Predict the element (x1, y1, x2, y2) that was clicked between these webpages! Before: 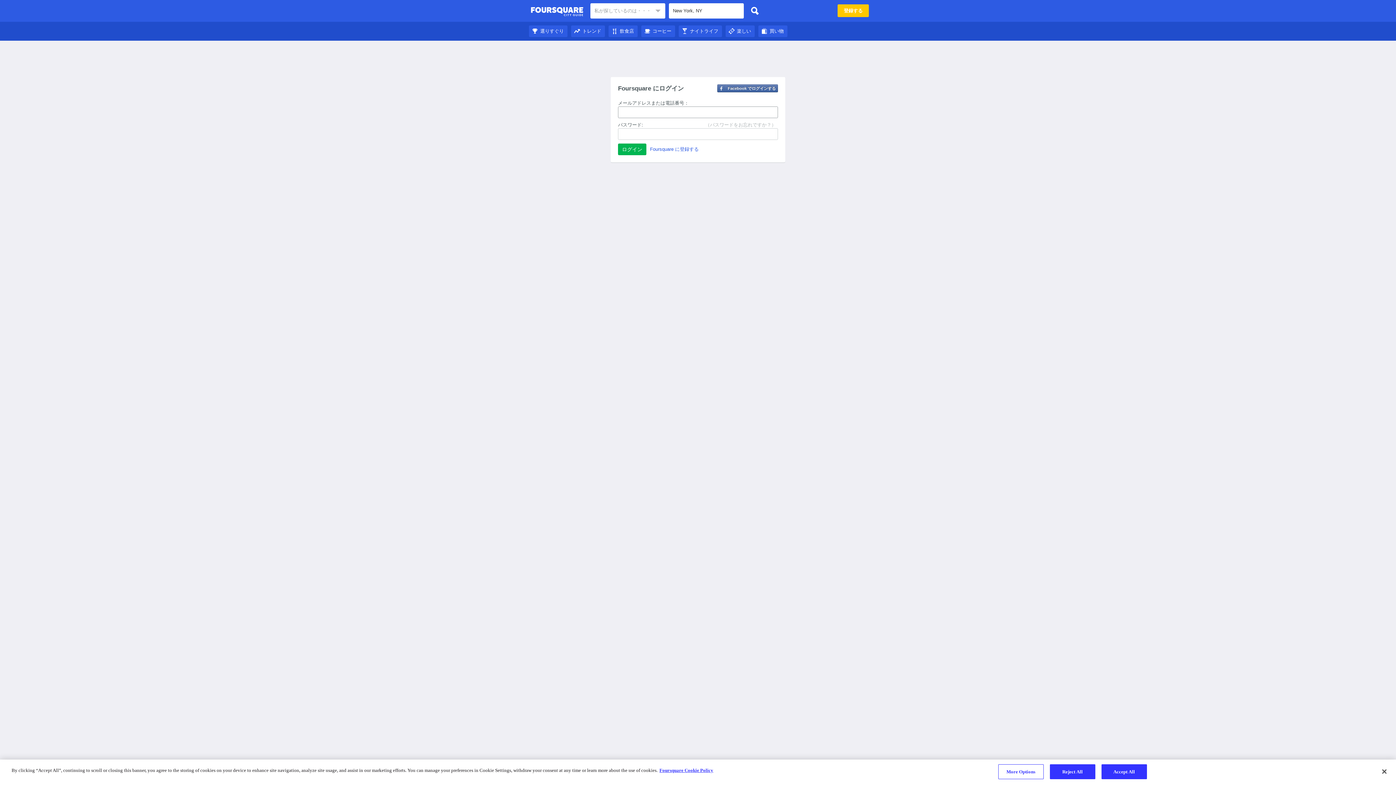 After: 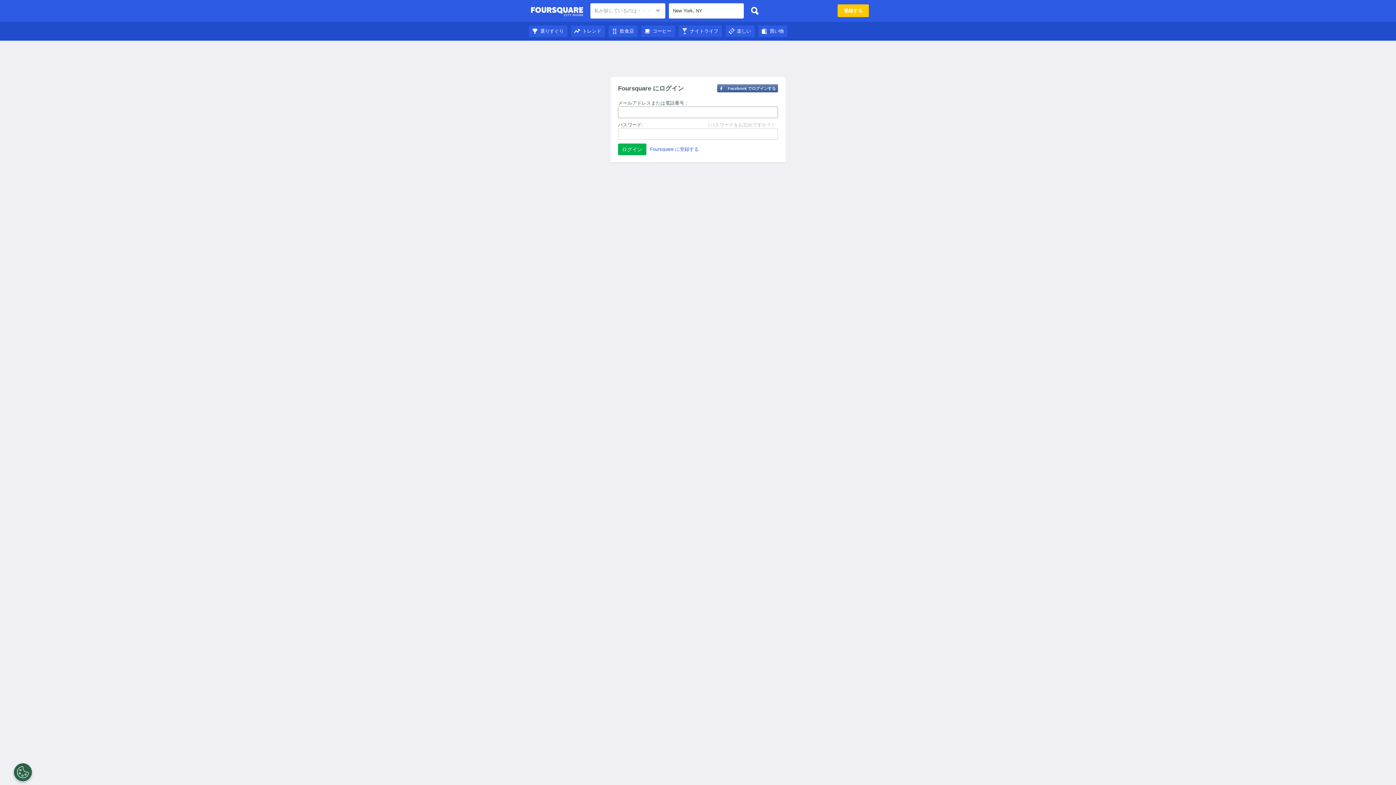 Action: label: ナイトライフ bbox: (678, 28, 722, 33)